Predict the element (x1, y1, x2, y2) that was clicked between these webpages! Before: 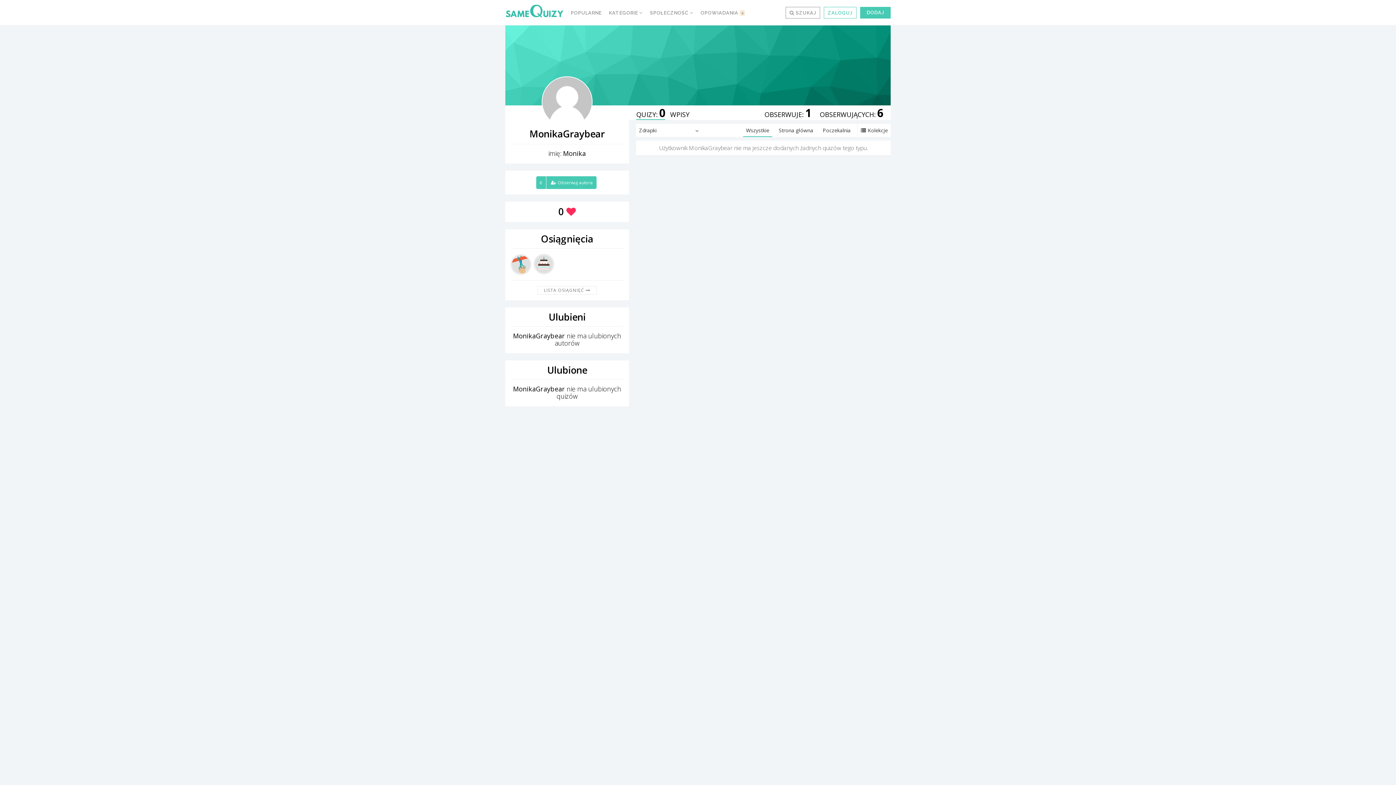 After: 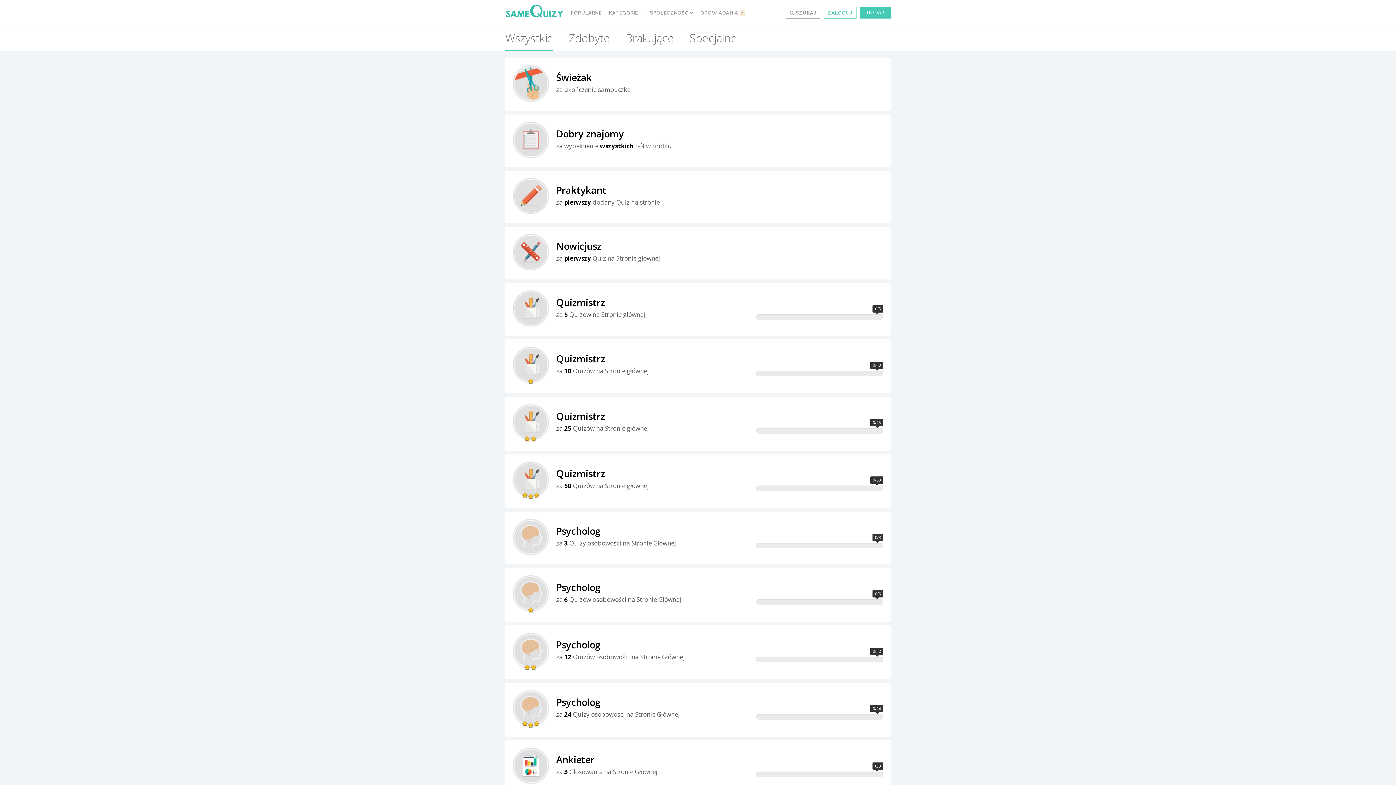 Action: bbox: (510, 258, 555, 264) label:  